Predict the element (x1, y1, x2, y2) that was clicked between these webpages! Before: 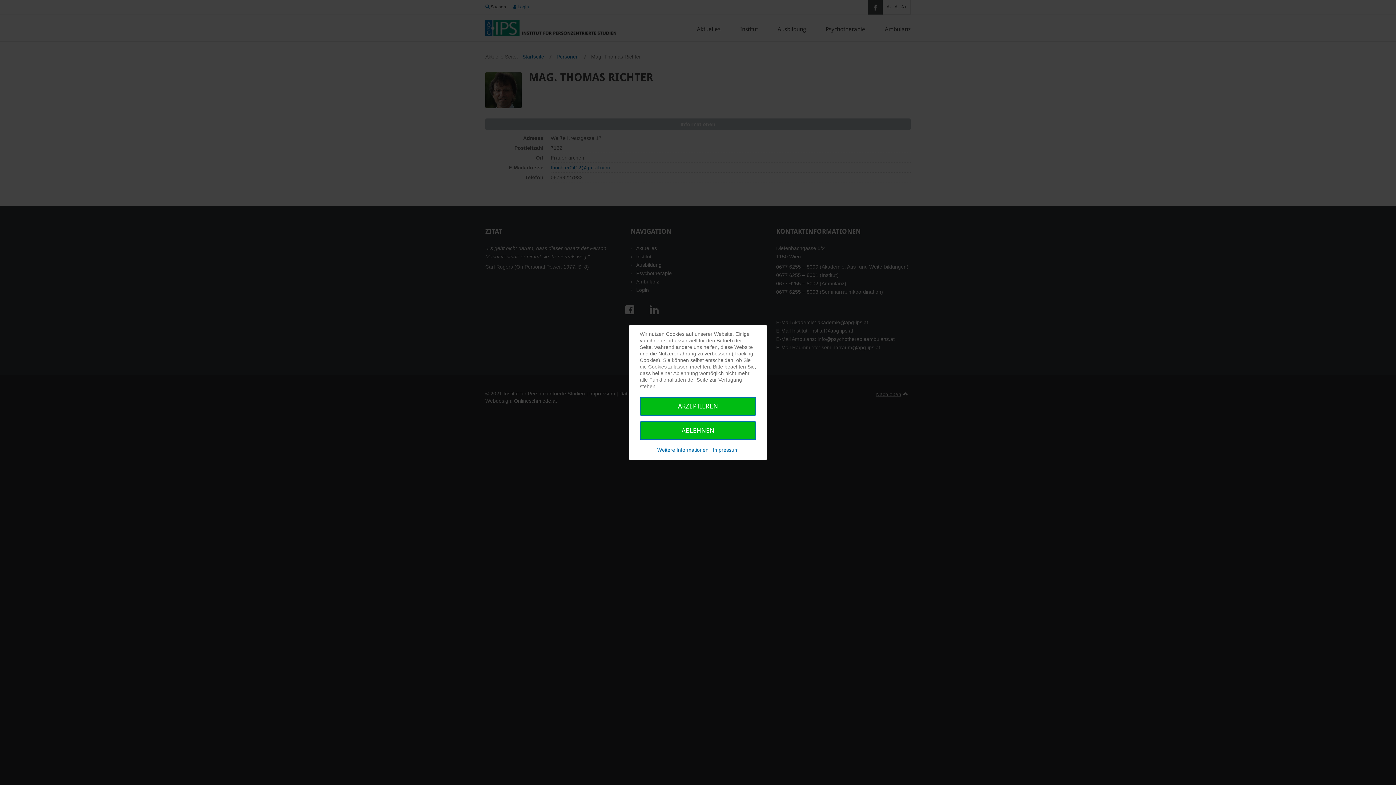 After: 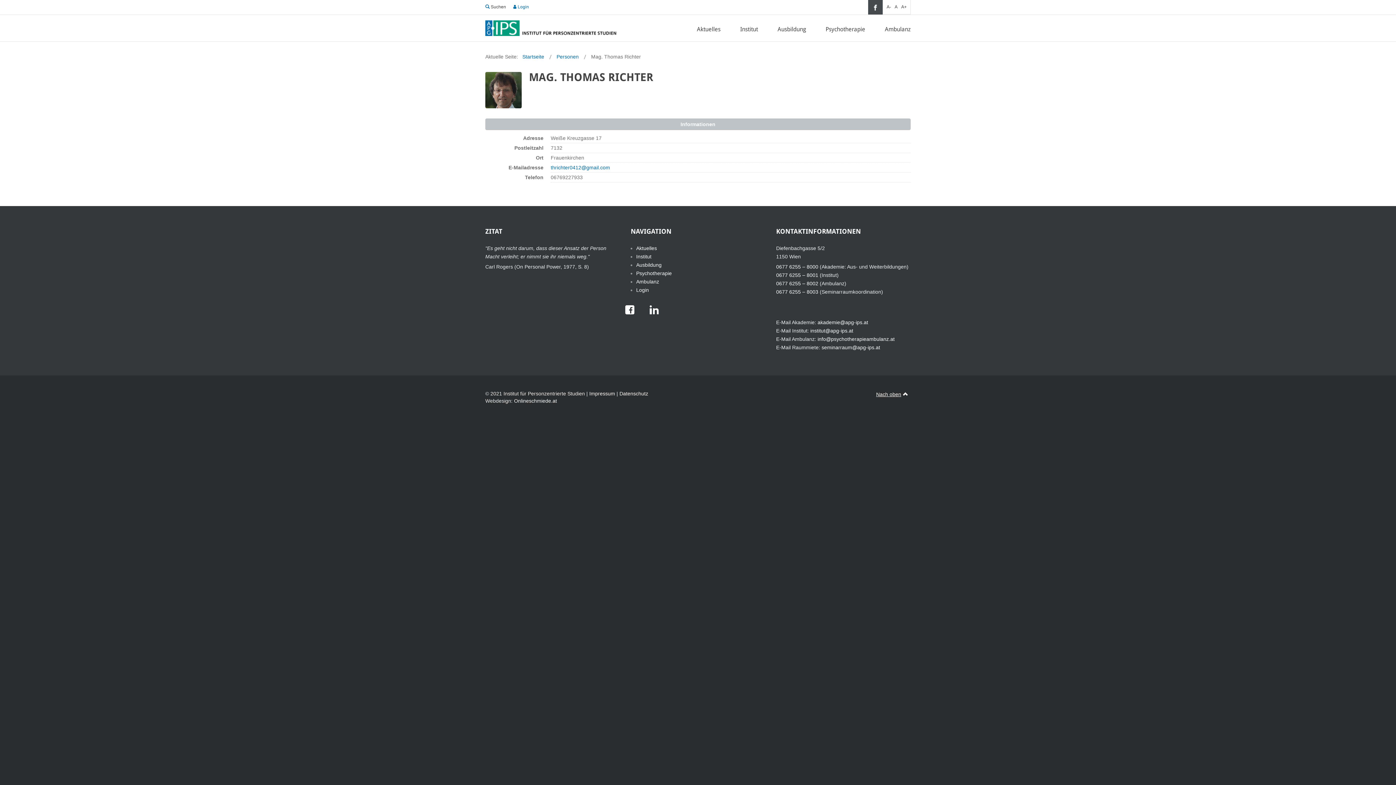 Action: label: AKZEPTIEREN bbox: (640, 397, 756, 416)